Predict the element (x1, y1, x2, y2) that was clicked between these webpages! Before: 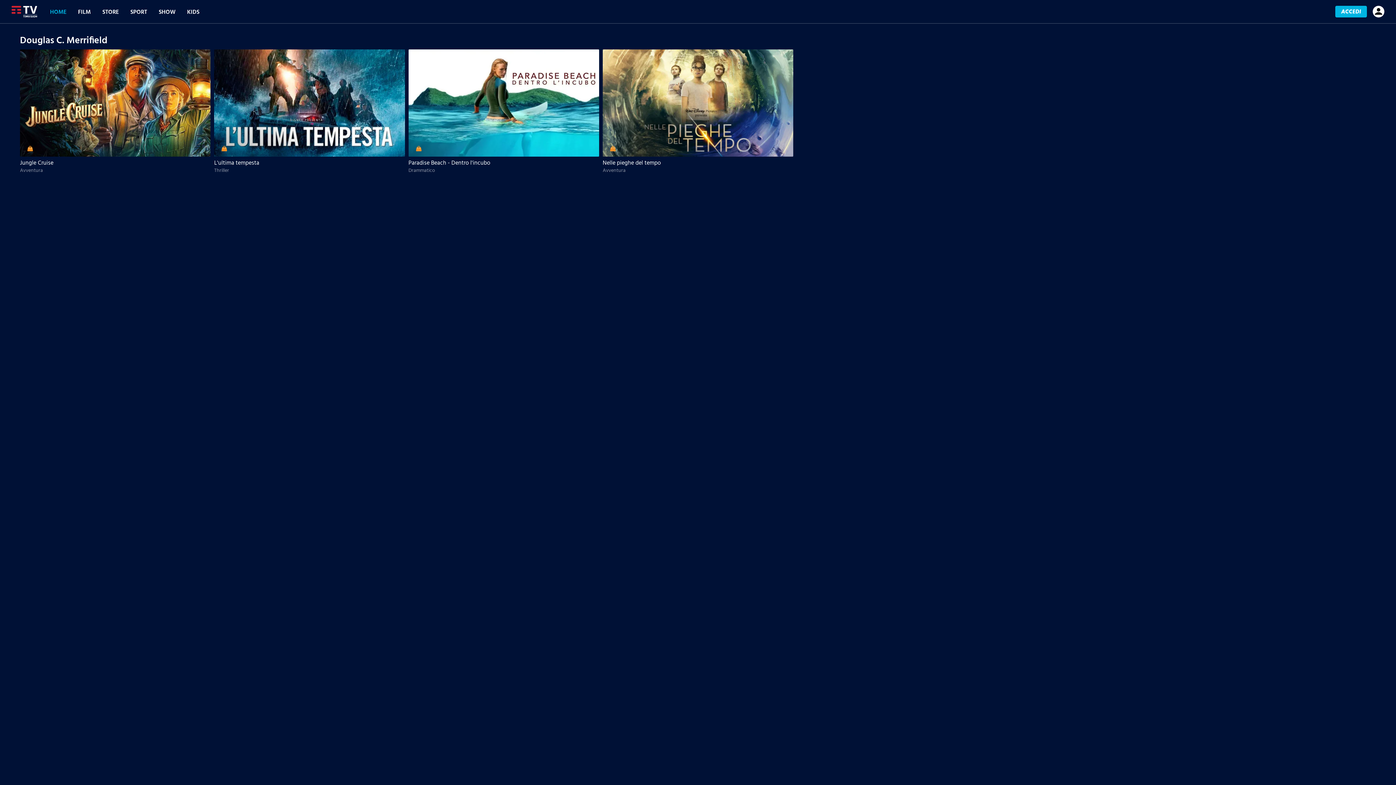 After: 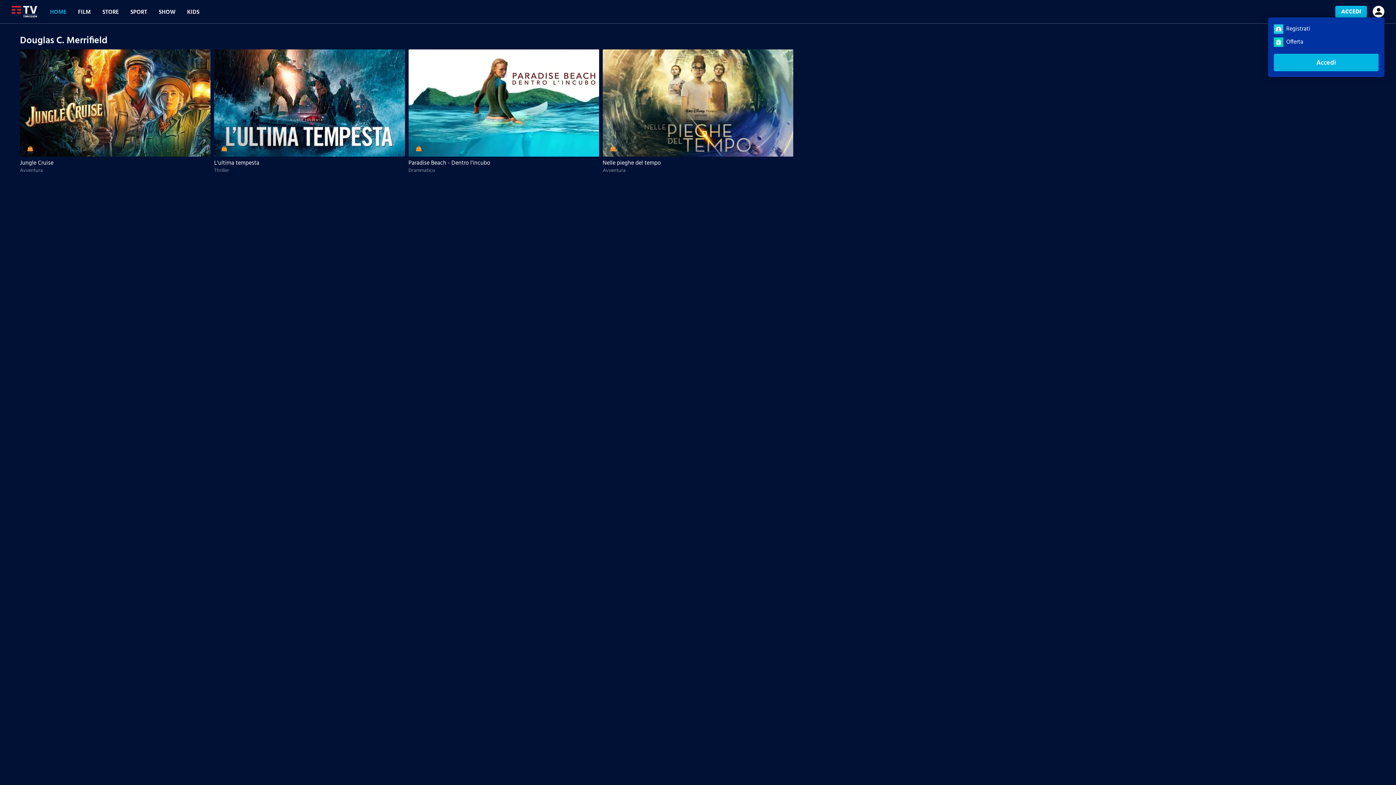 Action: bbox: (1373, 5, 1384, 17) label: Menu, account e login